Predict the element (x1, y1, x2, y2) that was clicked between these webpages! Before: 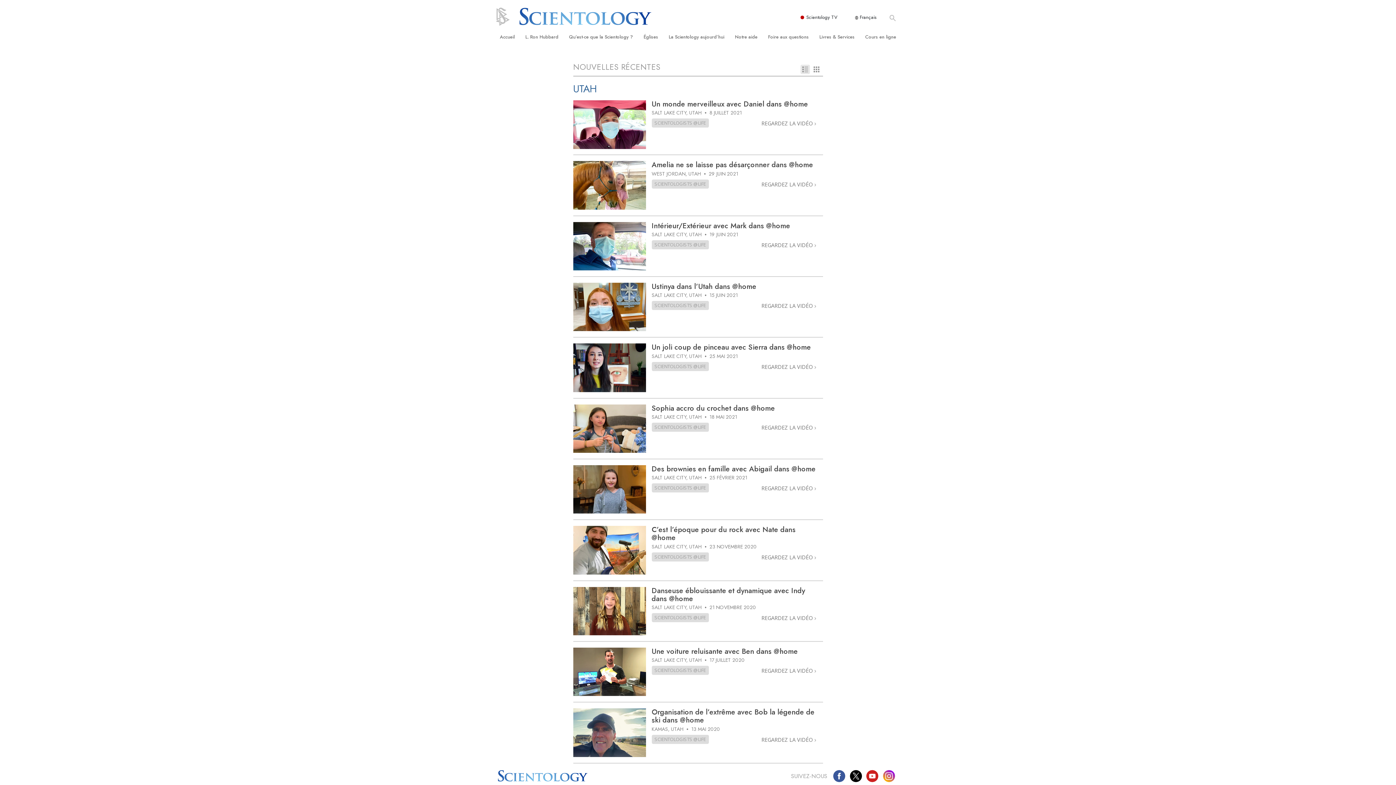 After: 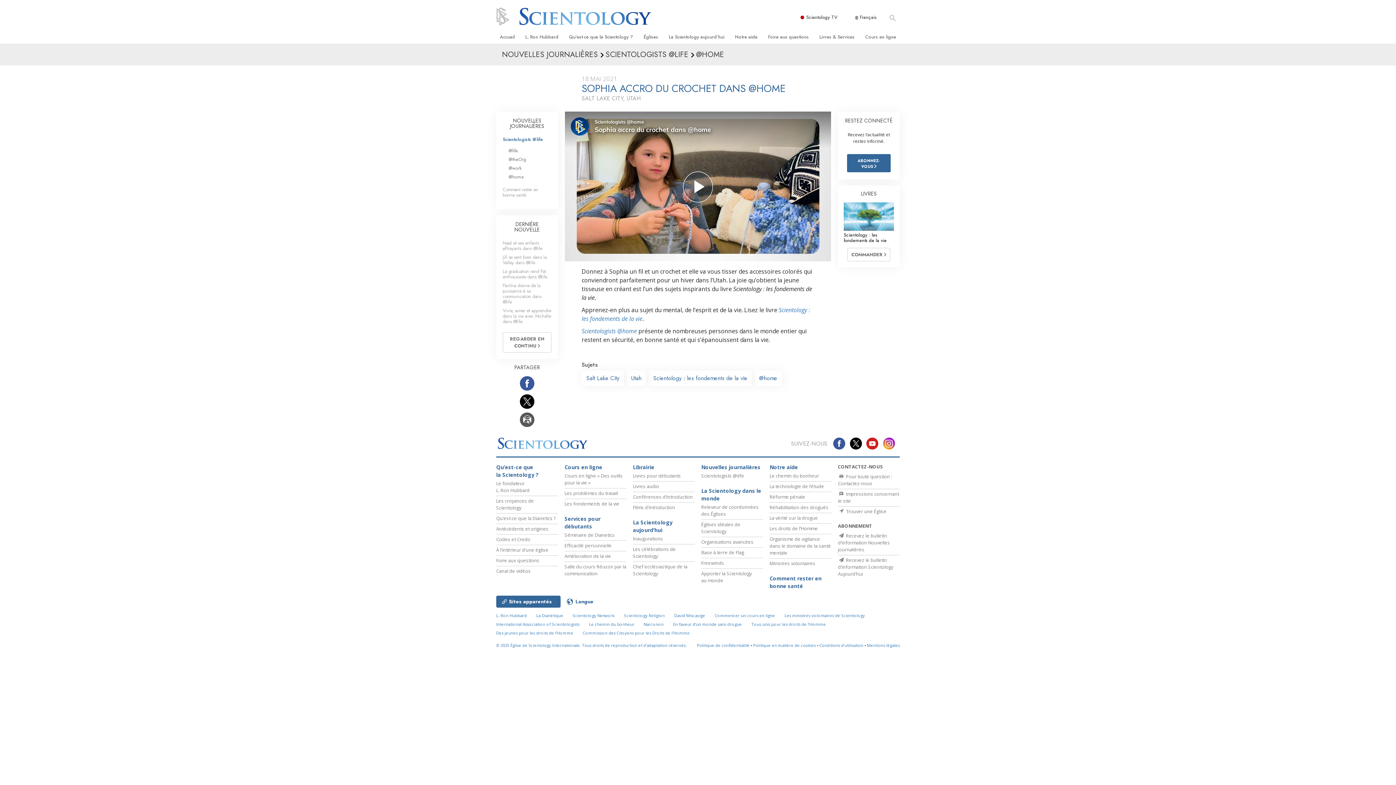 Action: bbox: (651, 404, 817, 421) label: Sophia accro du crochet dans @home
SALT LAKE CITY, UTAH  •  18 MAI 2021